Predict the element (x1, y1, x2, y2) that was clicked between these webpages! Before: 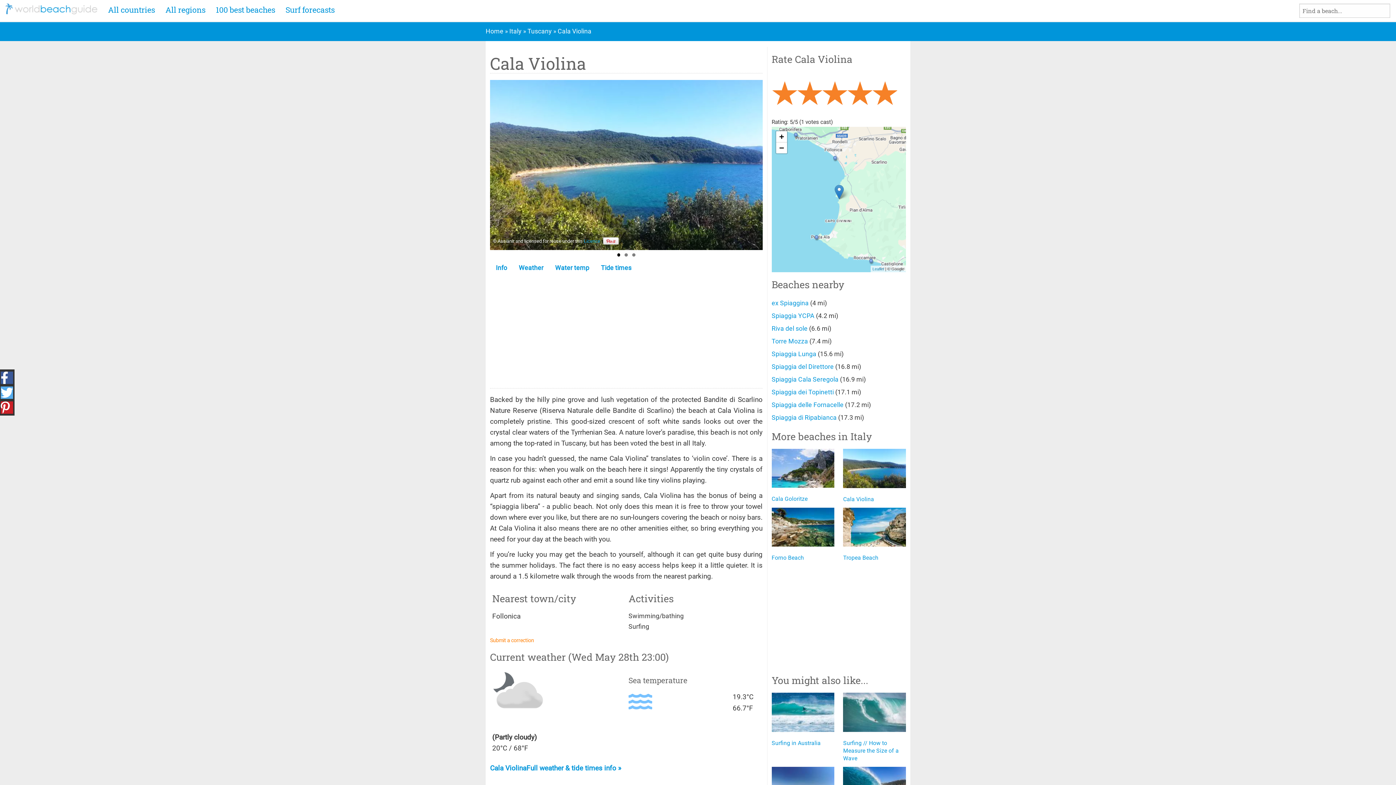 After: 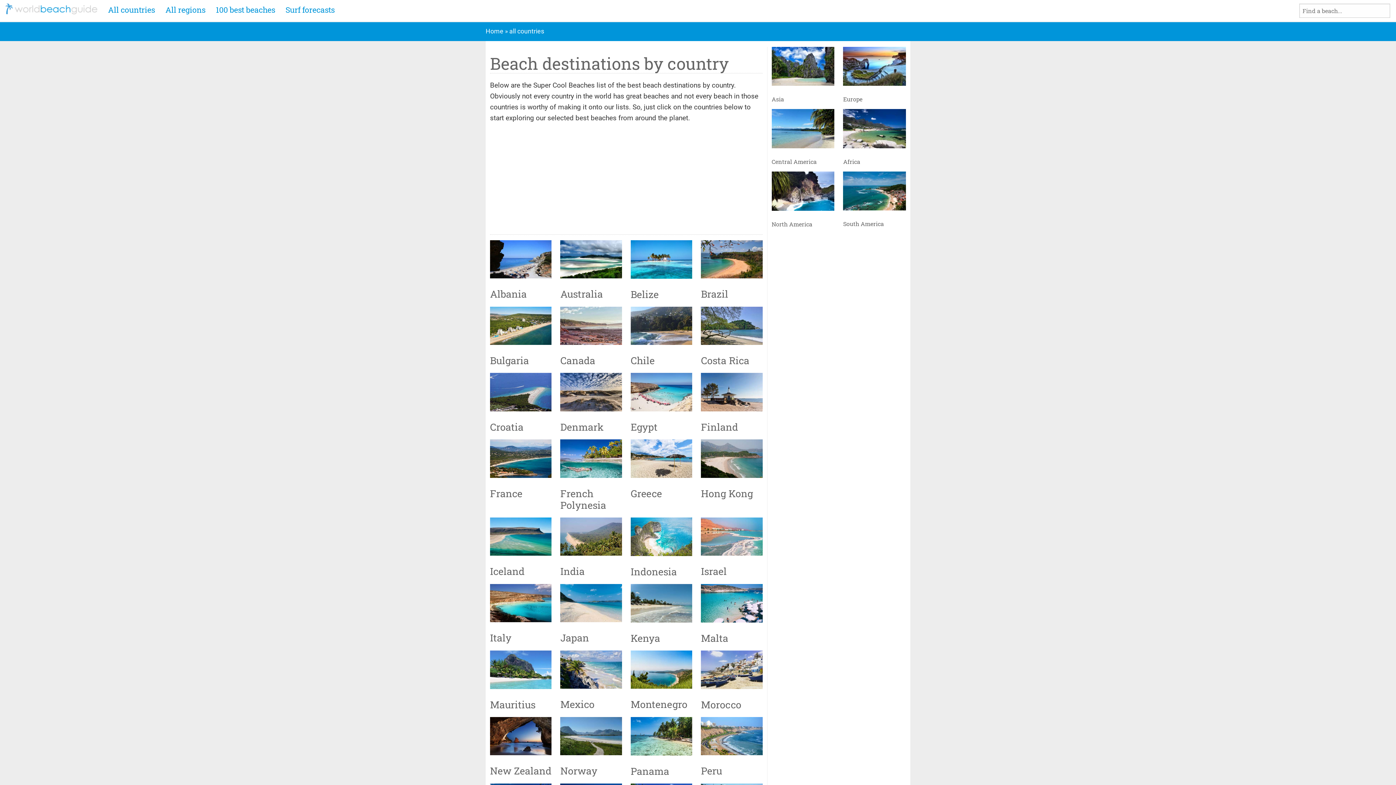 Action: label: All countries bbox: (102, 0, 160, 19)